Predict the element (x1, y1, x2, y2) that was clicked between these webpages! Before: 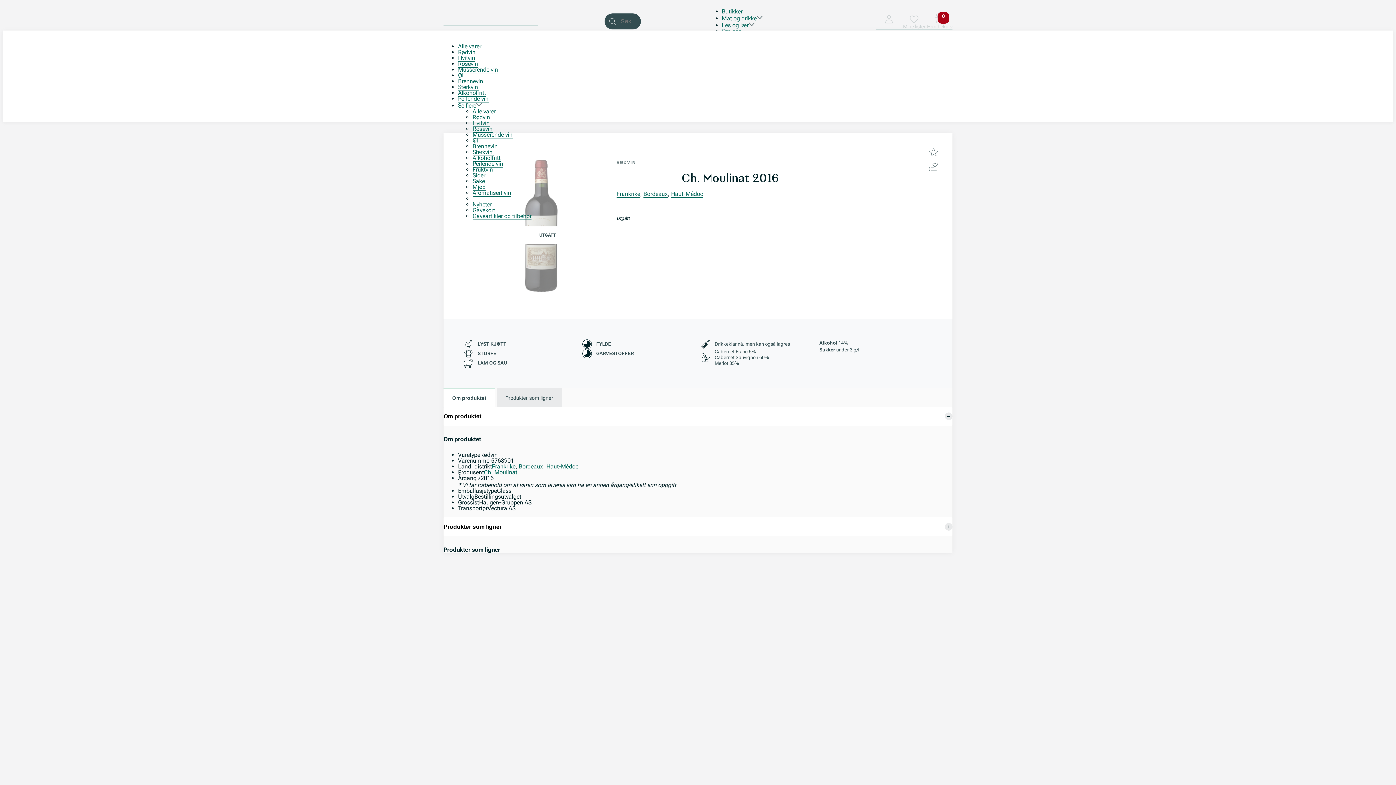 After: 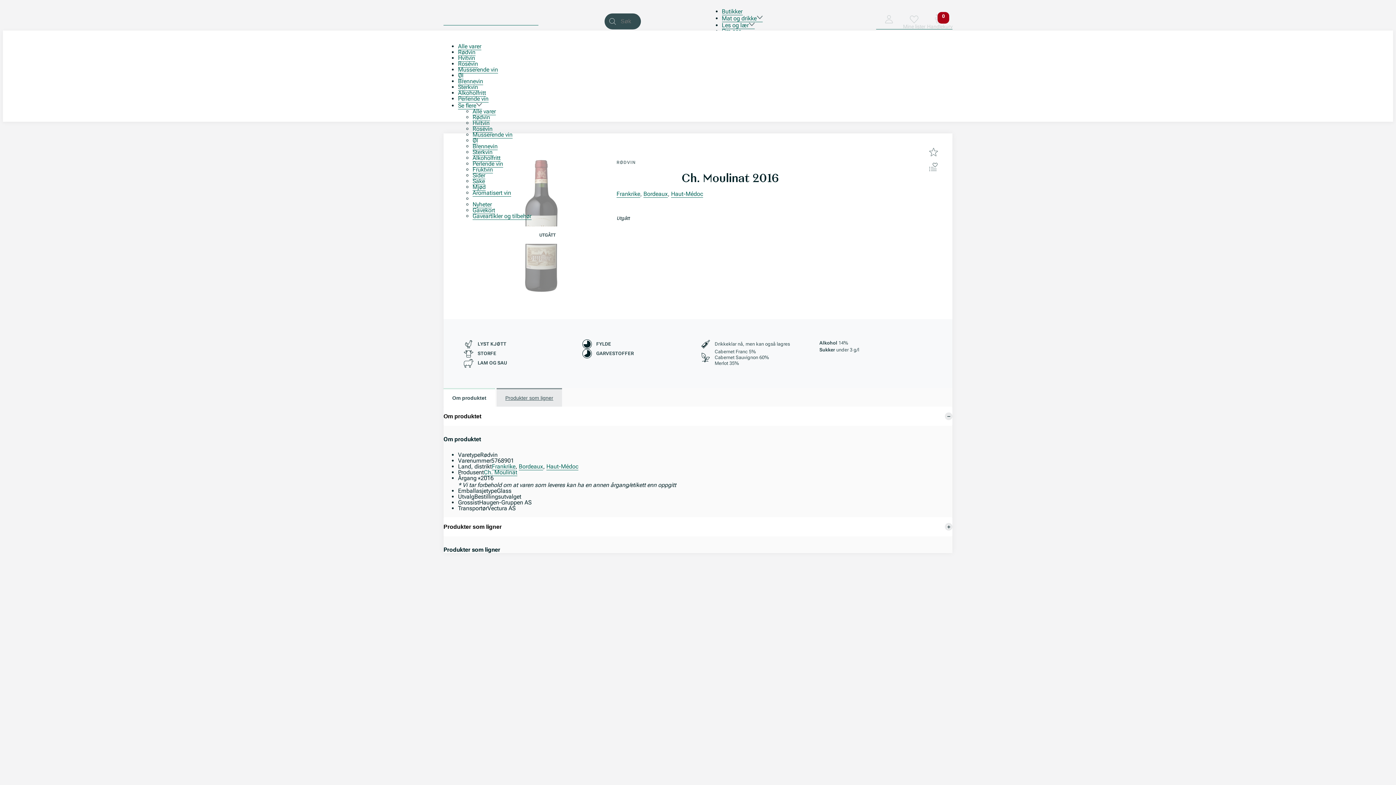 Action: bbox: (496, 388, 562, 406) label: Produkter som ligner